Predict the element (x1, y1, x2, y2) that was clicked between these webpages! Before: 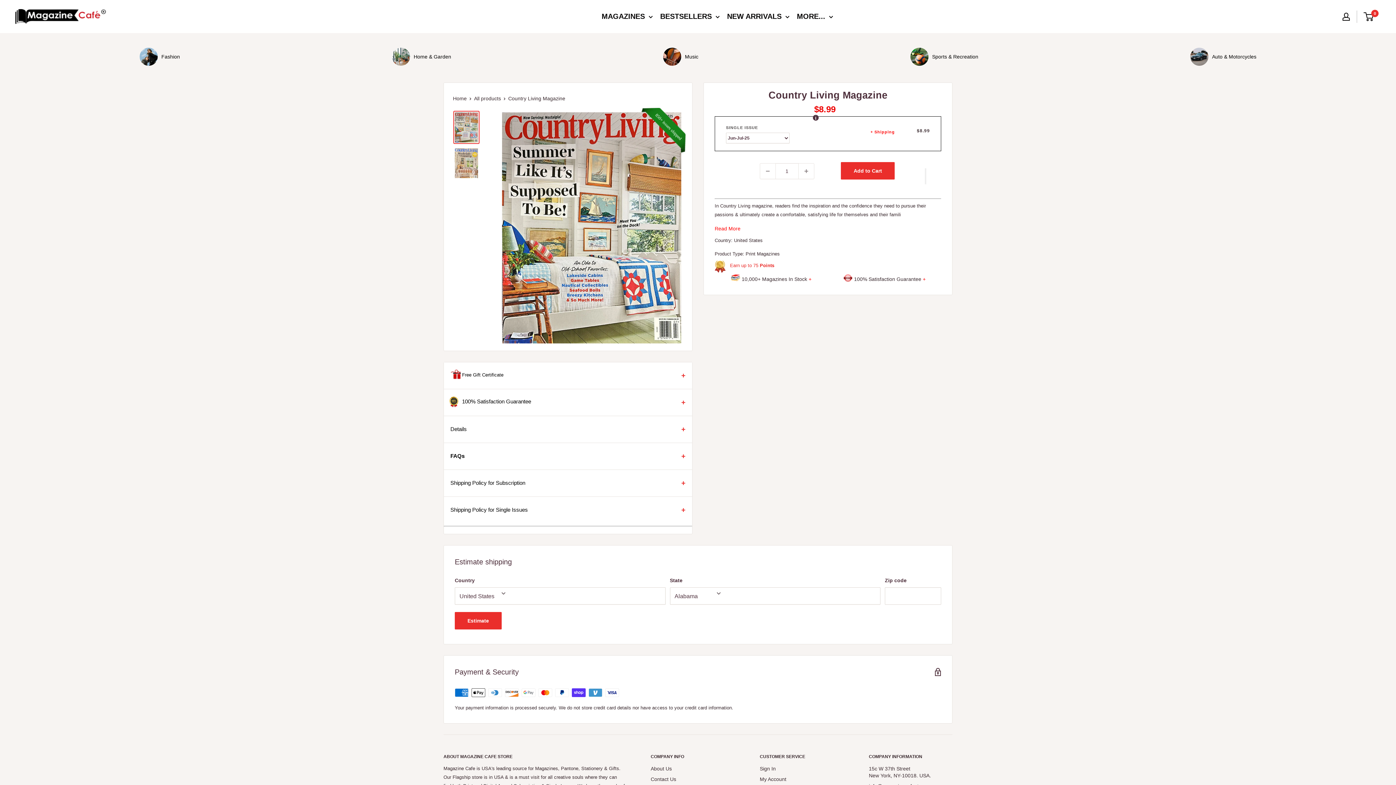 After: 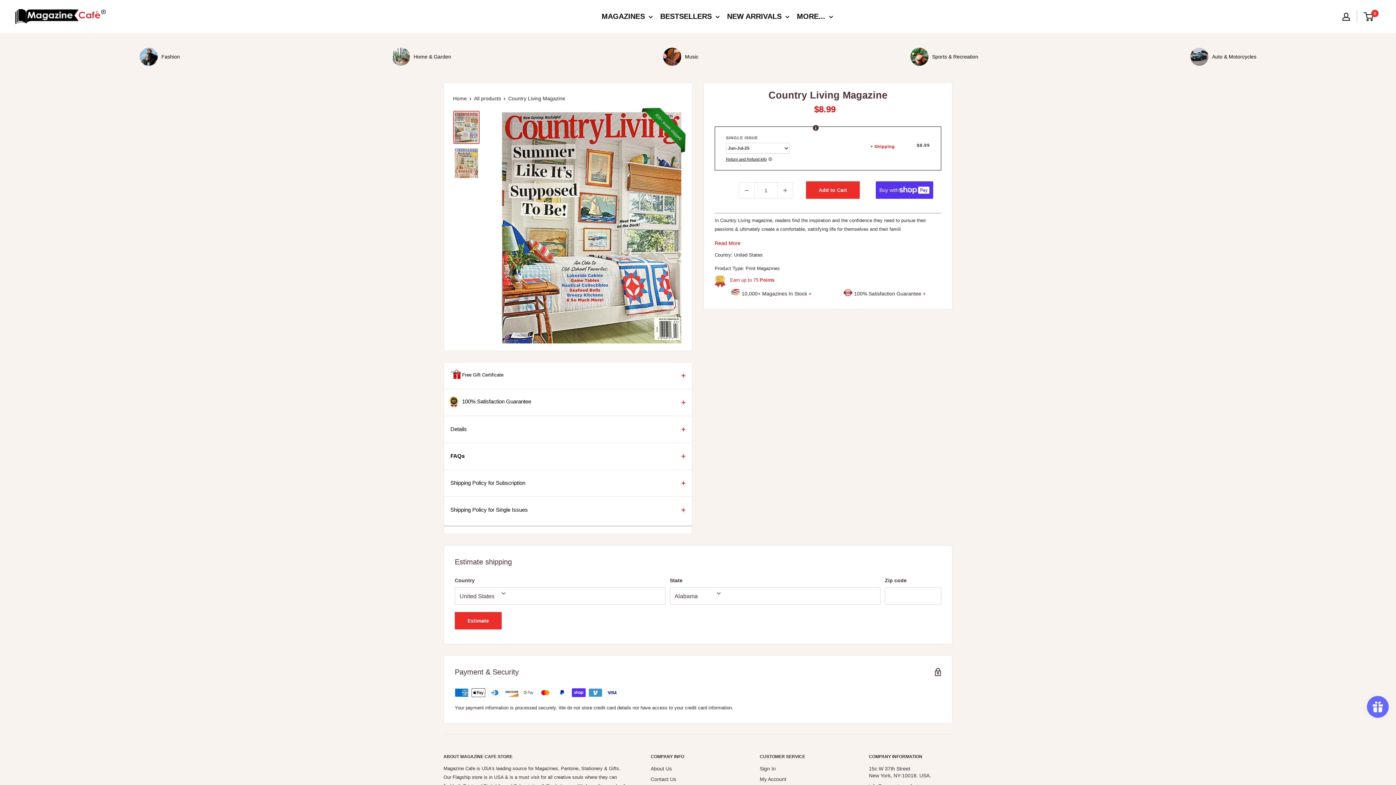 Action: bbox: (444, 496, 692, 523) label: Shipping Policy for Single Issues